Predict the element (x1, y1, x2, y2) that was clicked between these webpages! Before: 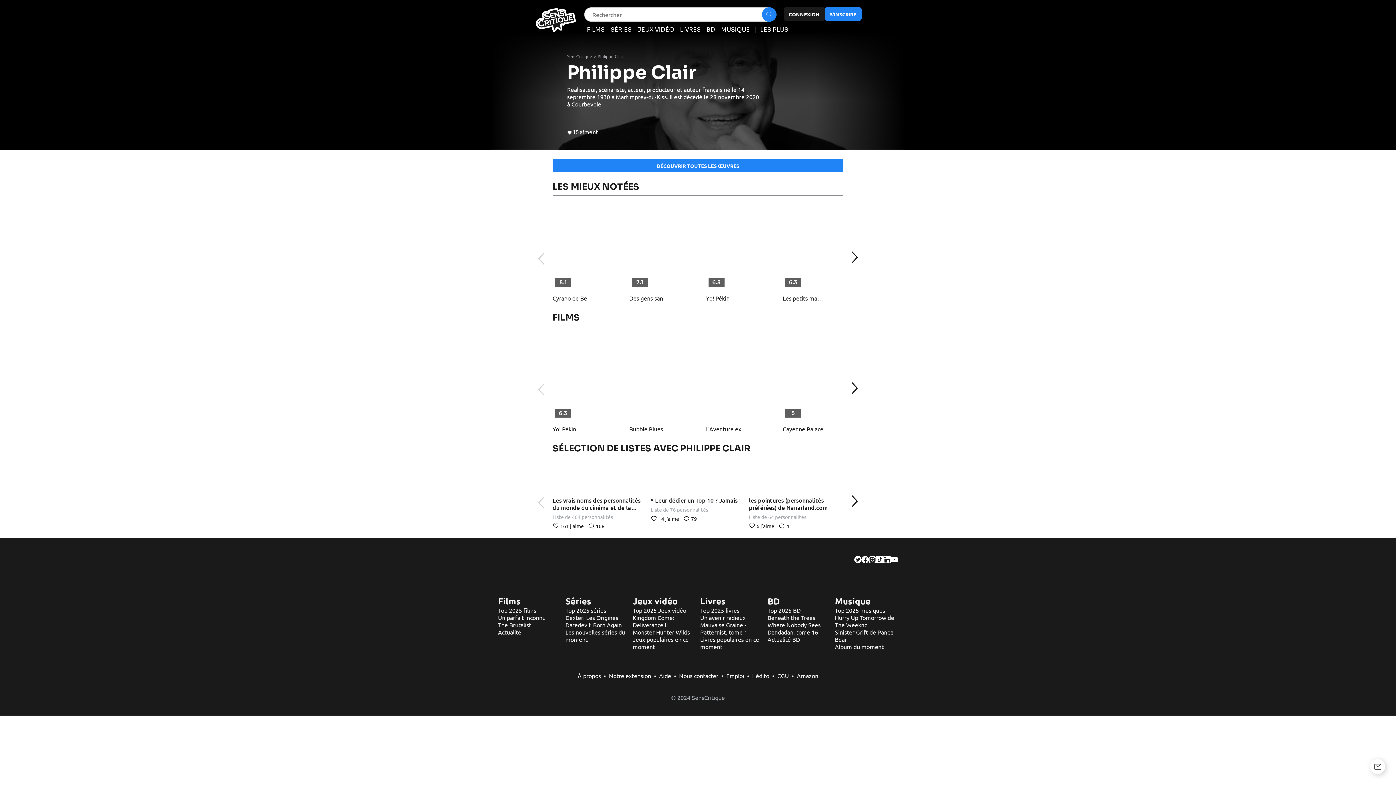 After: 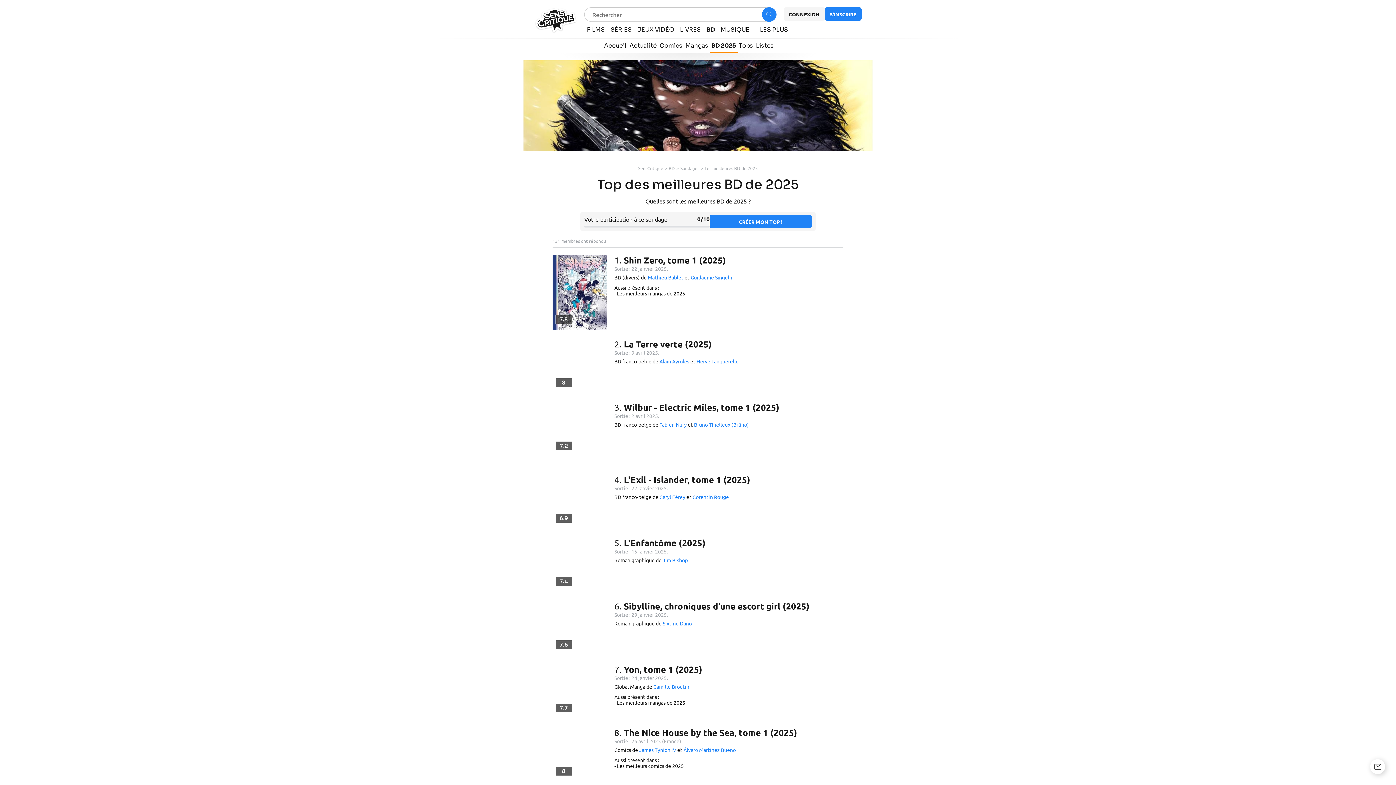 Action: label: Top 2025 BD bbox: (767, 606, 800, 614)